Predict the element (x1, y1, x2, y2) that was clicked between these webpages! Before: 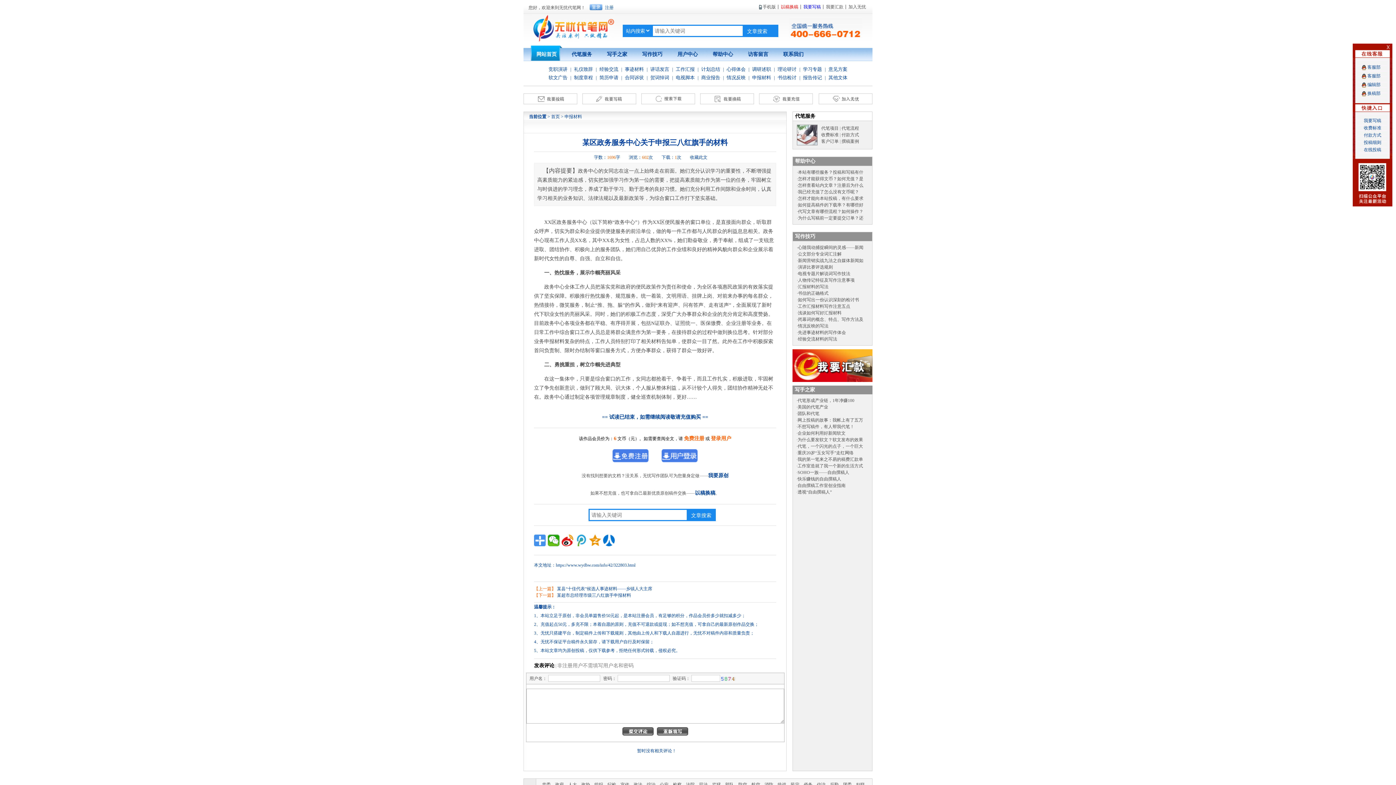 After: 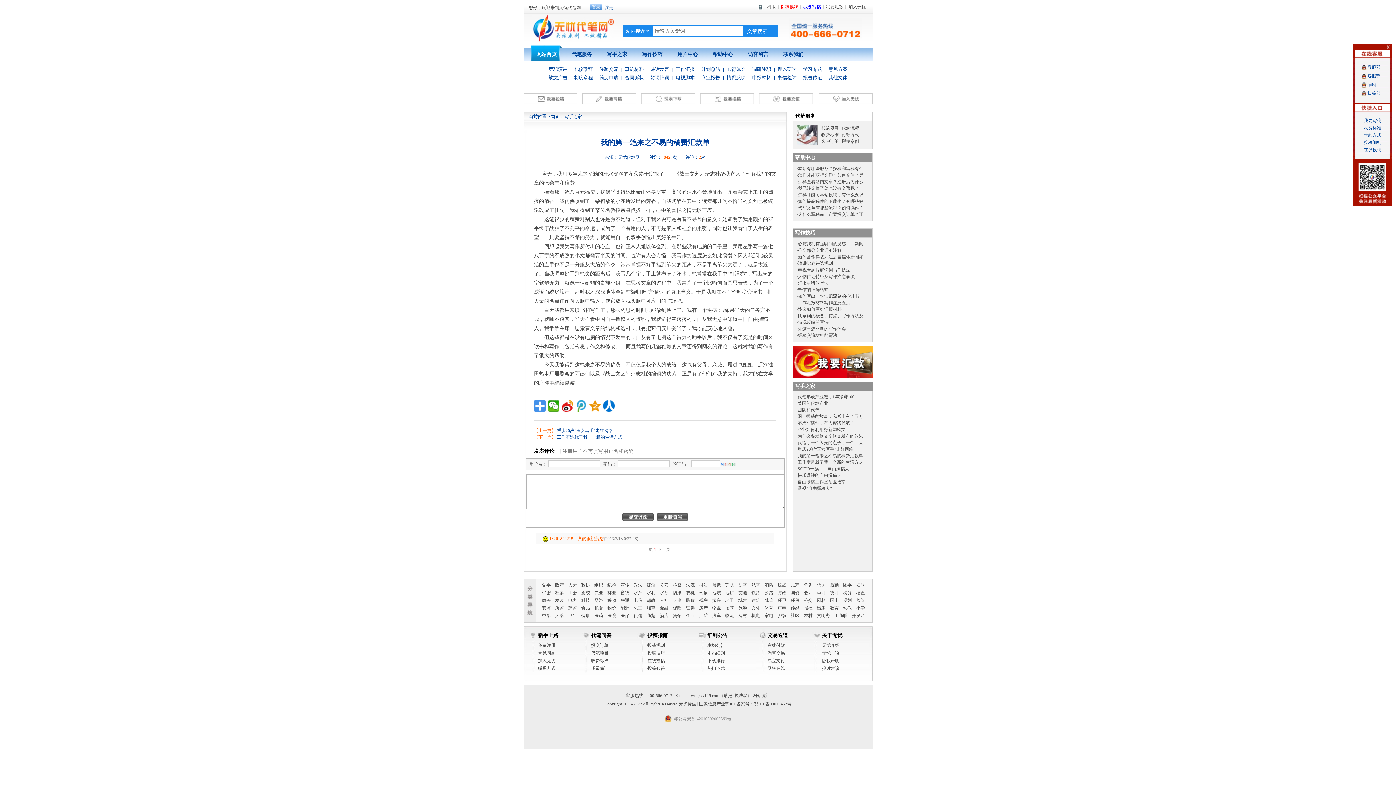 Action: label: 我的第一笔来之不易的稿费汇款单 bbox: (797, 457, 863, 462)